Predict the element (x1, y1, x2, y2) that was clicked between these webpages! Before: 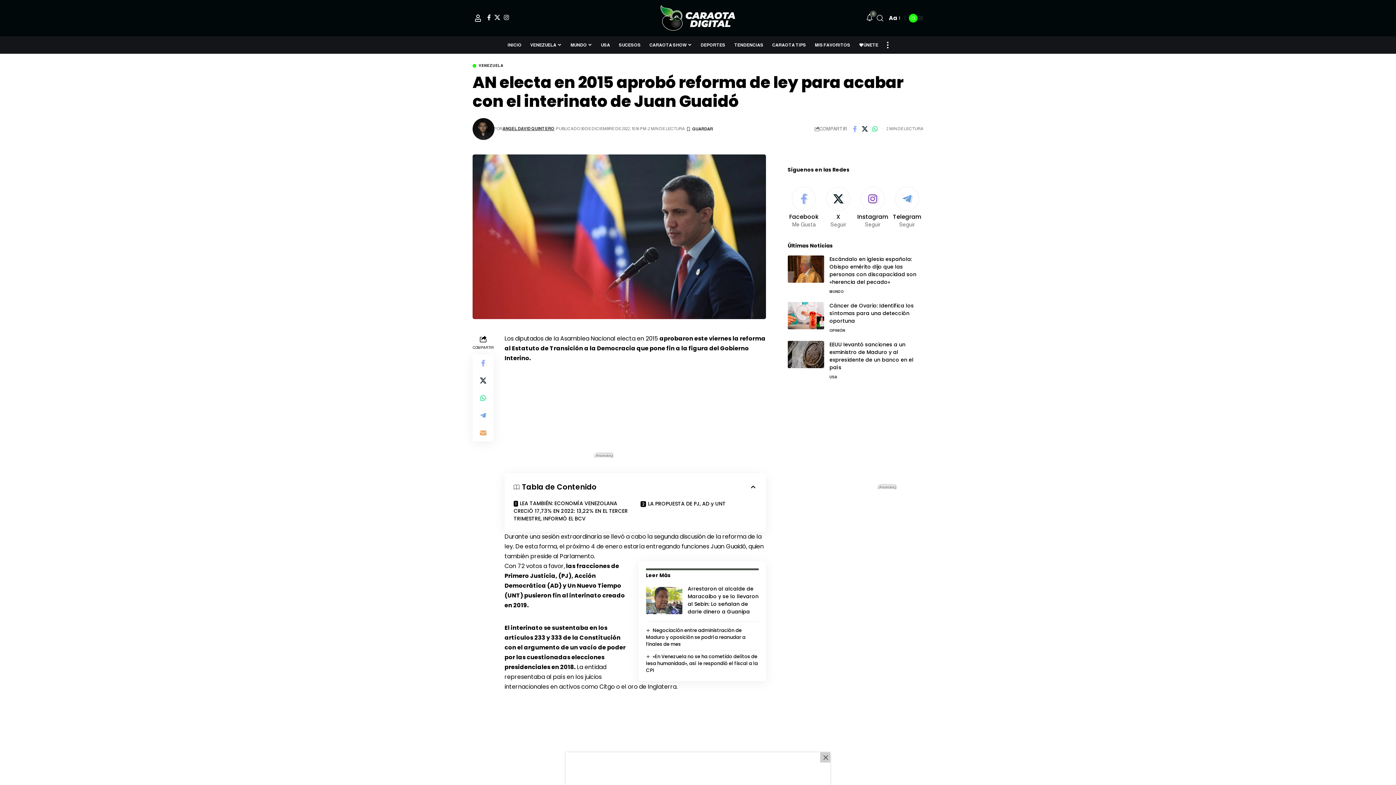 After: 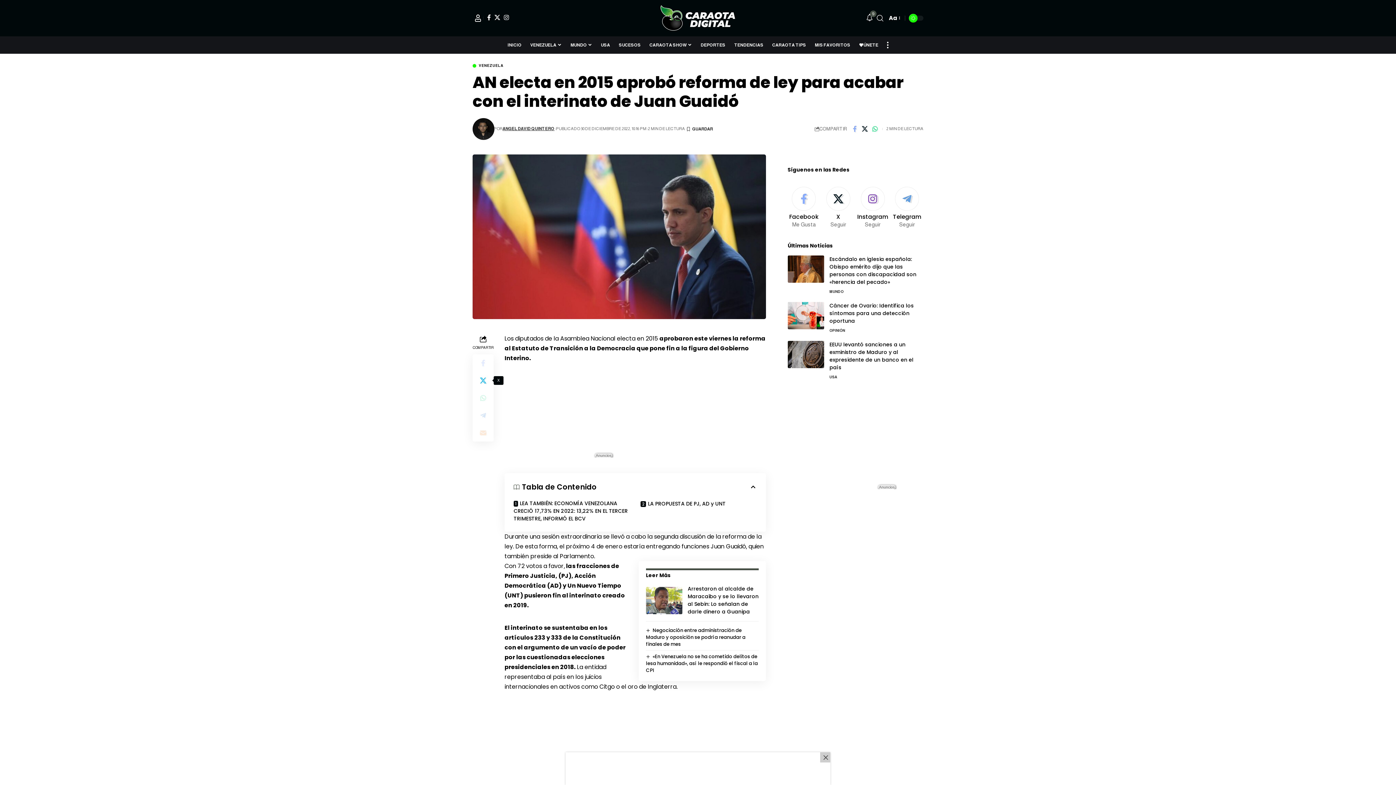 Action: bbox: (474, 372, 492, 389) label: Share on X